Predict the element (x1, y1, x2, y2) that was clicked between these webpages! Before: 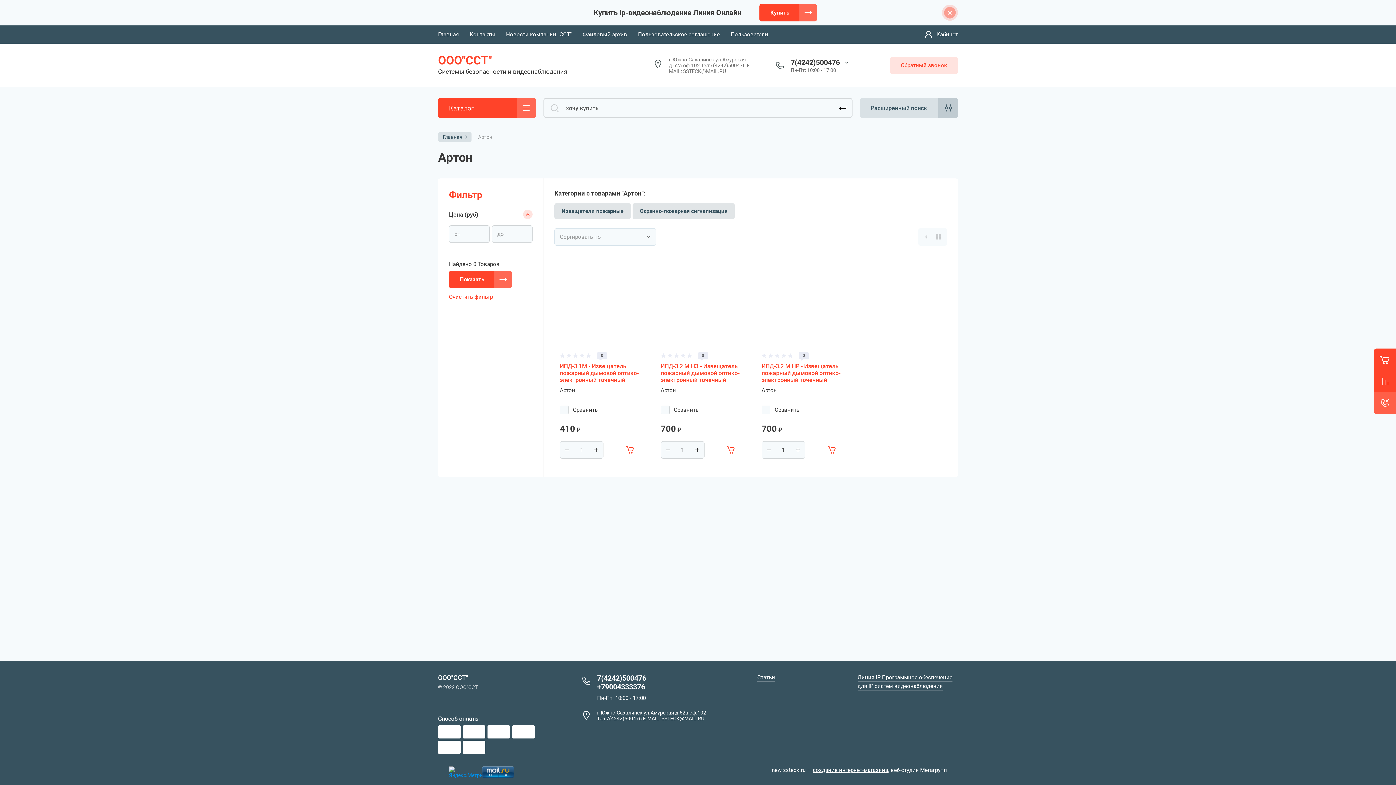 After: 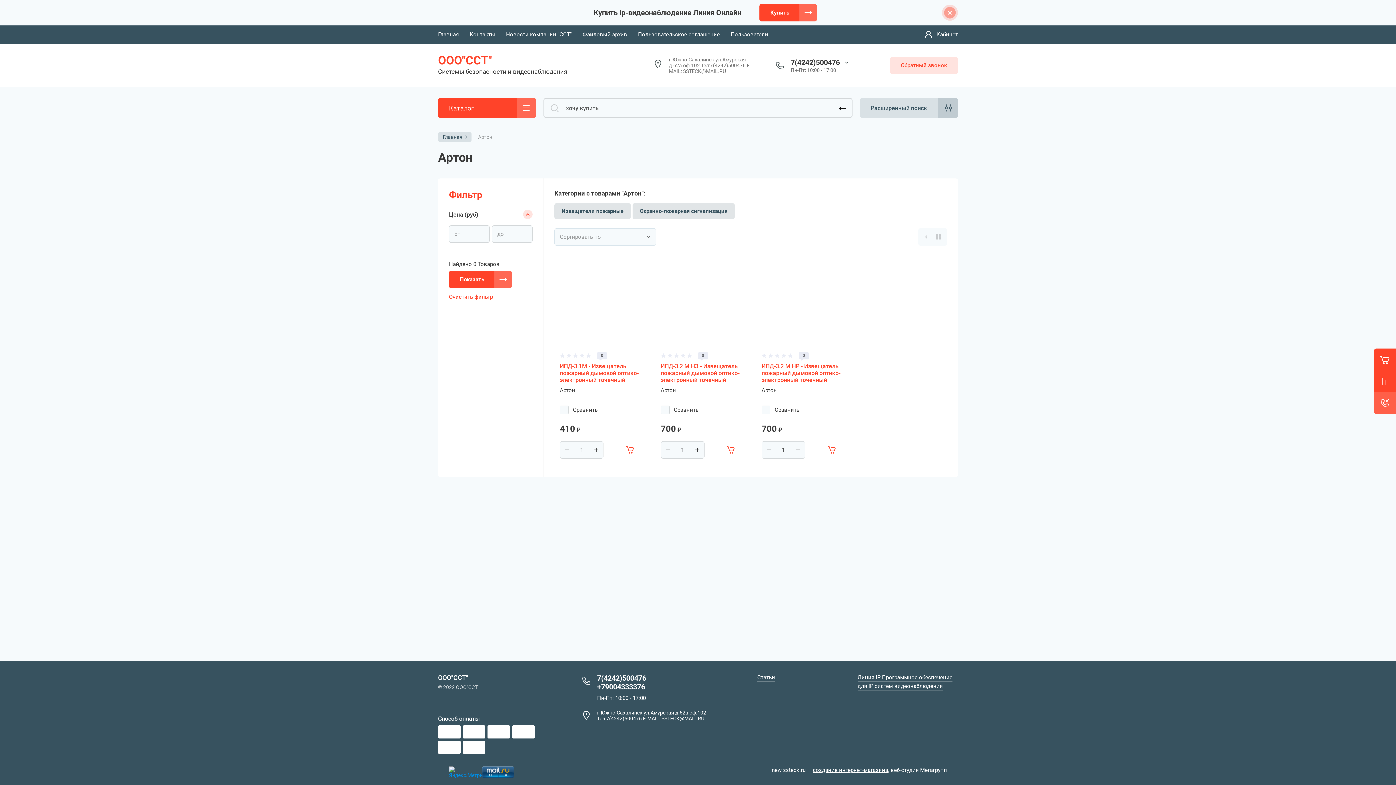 Action: bbox: (560, 441, 574, 458) label: −